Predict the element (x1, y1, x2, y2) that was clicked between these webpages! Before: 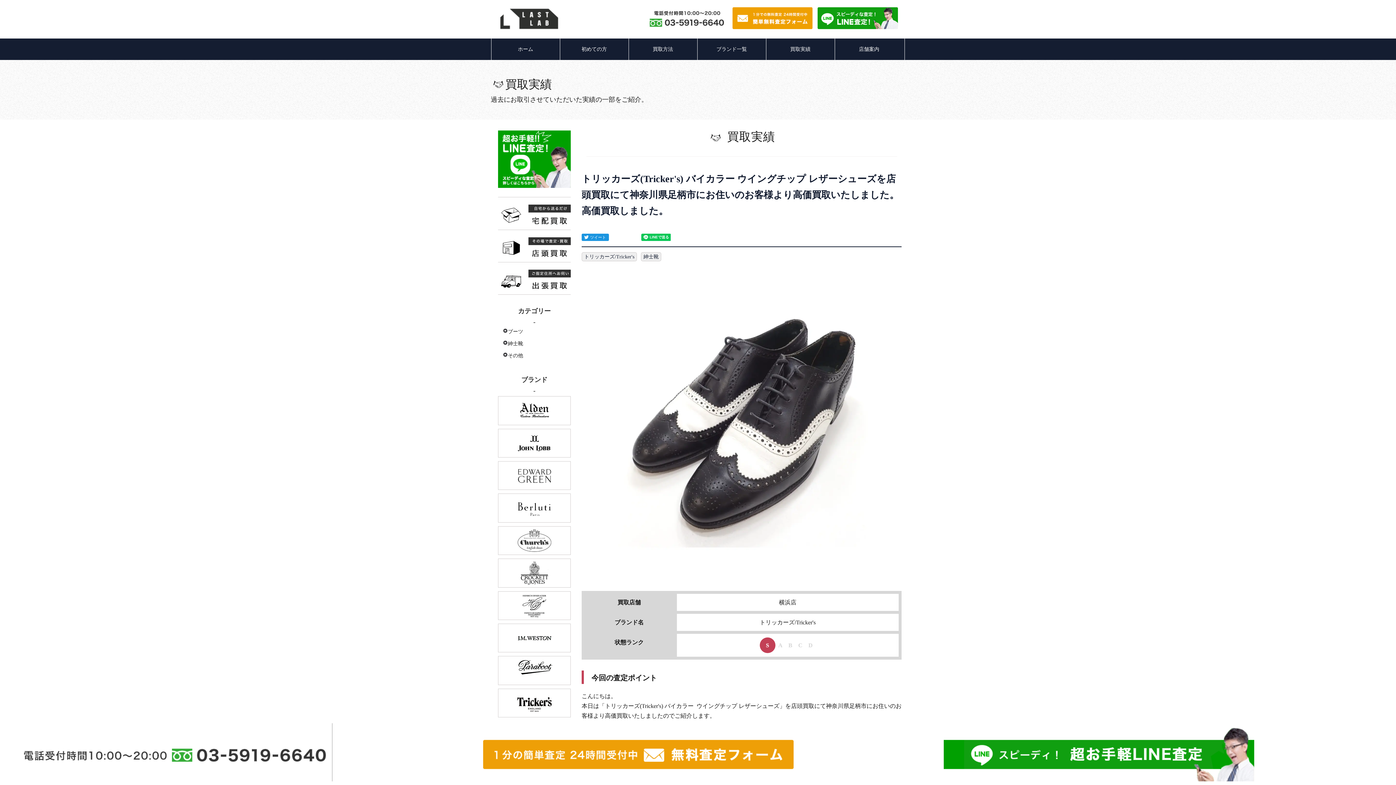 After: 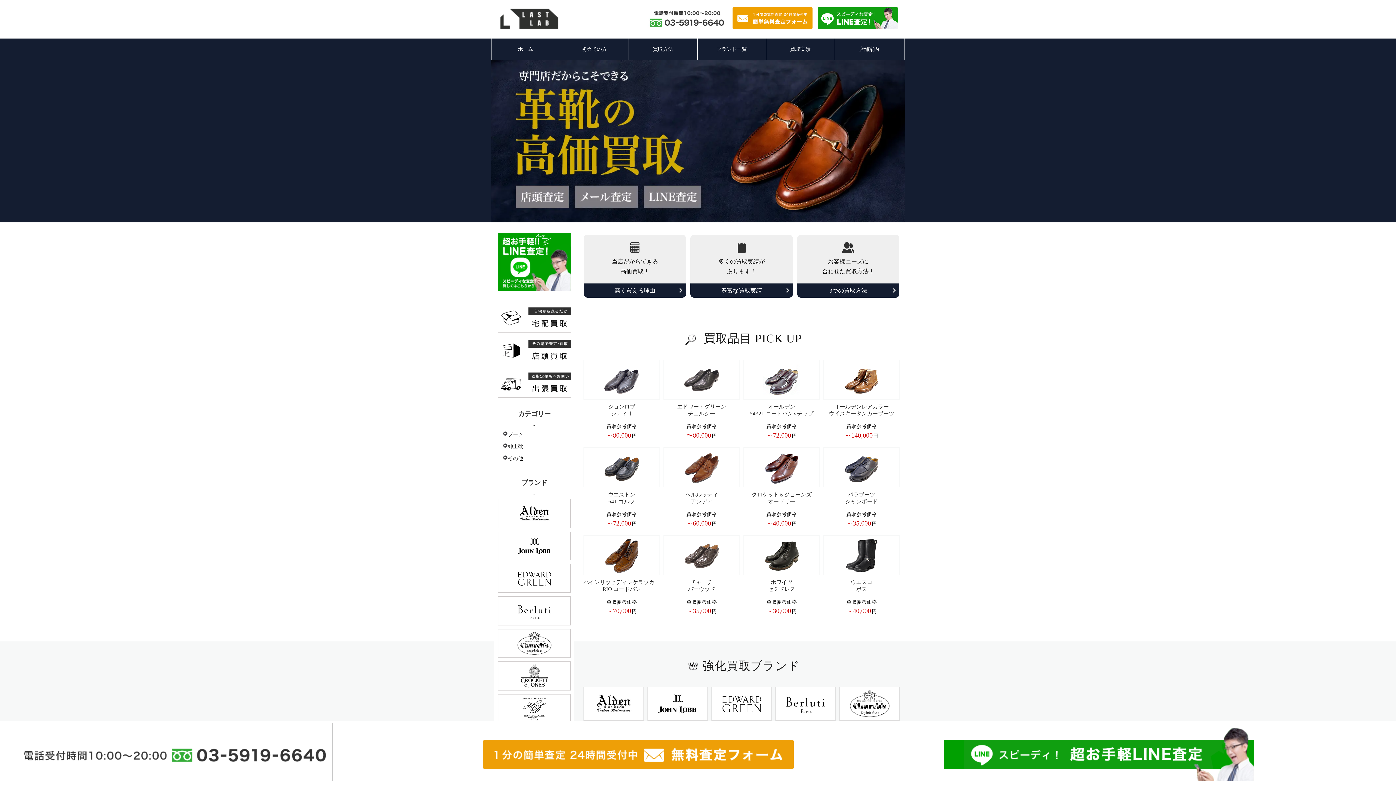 Action: bbox: (498, 7, 570, 31)